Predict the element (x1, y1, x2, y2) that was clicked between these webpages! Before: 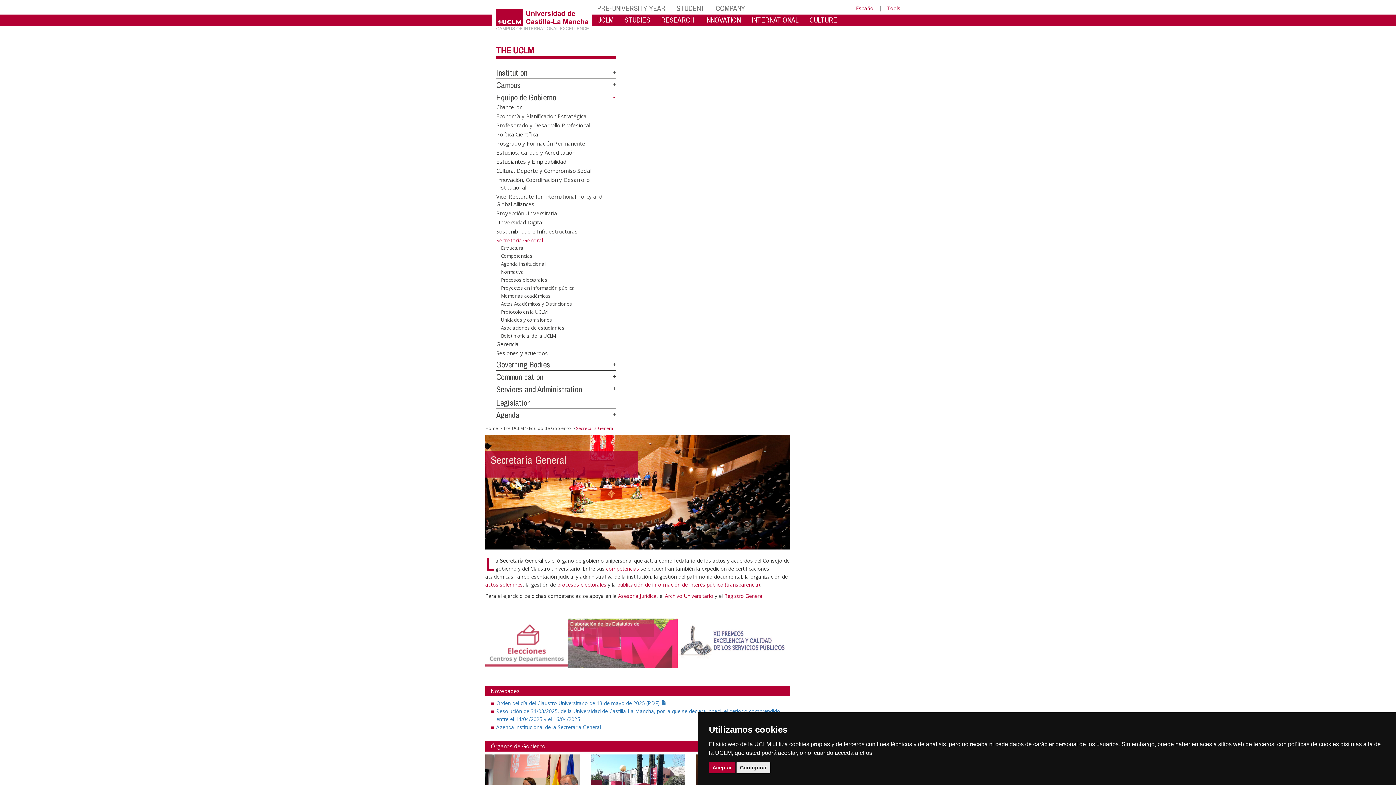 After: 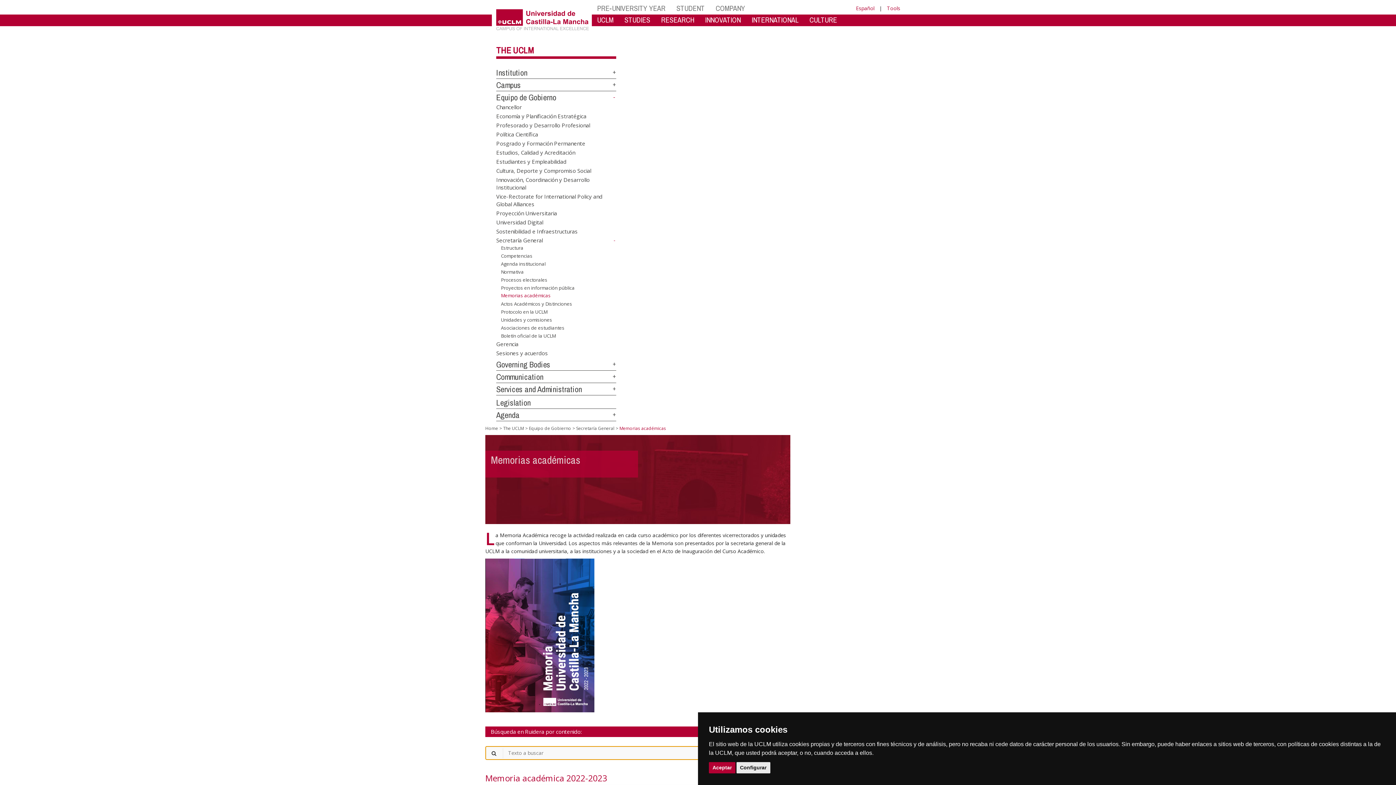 Action: bbox: (501, 291, 550, 299) label: Memorias académicas